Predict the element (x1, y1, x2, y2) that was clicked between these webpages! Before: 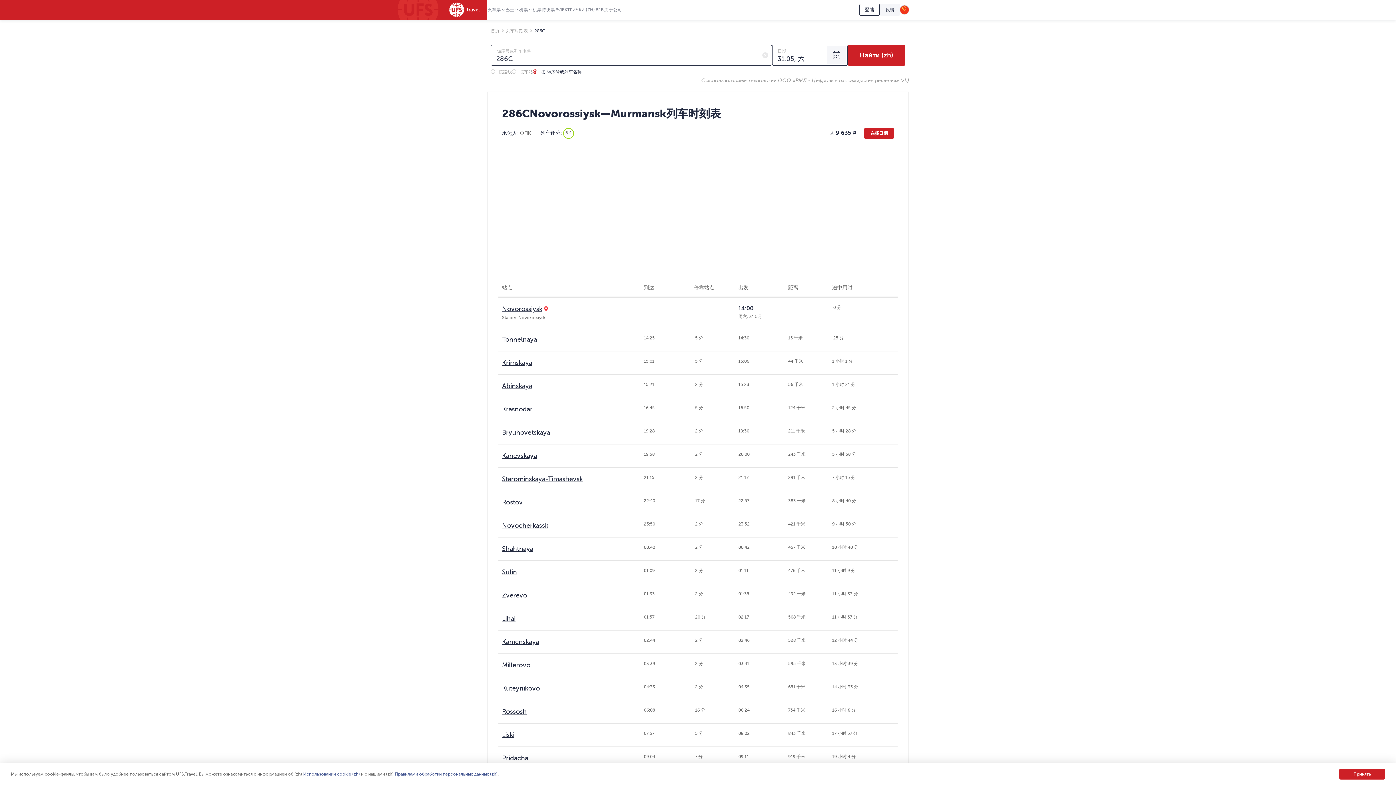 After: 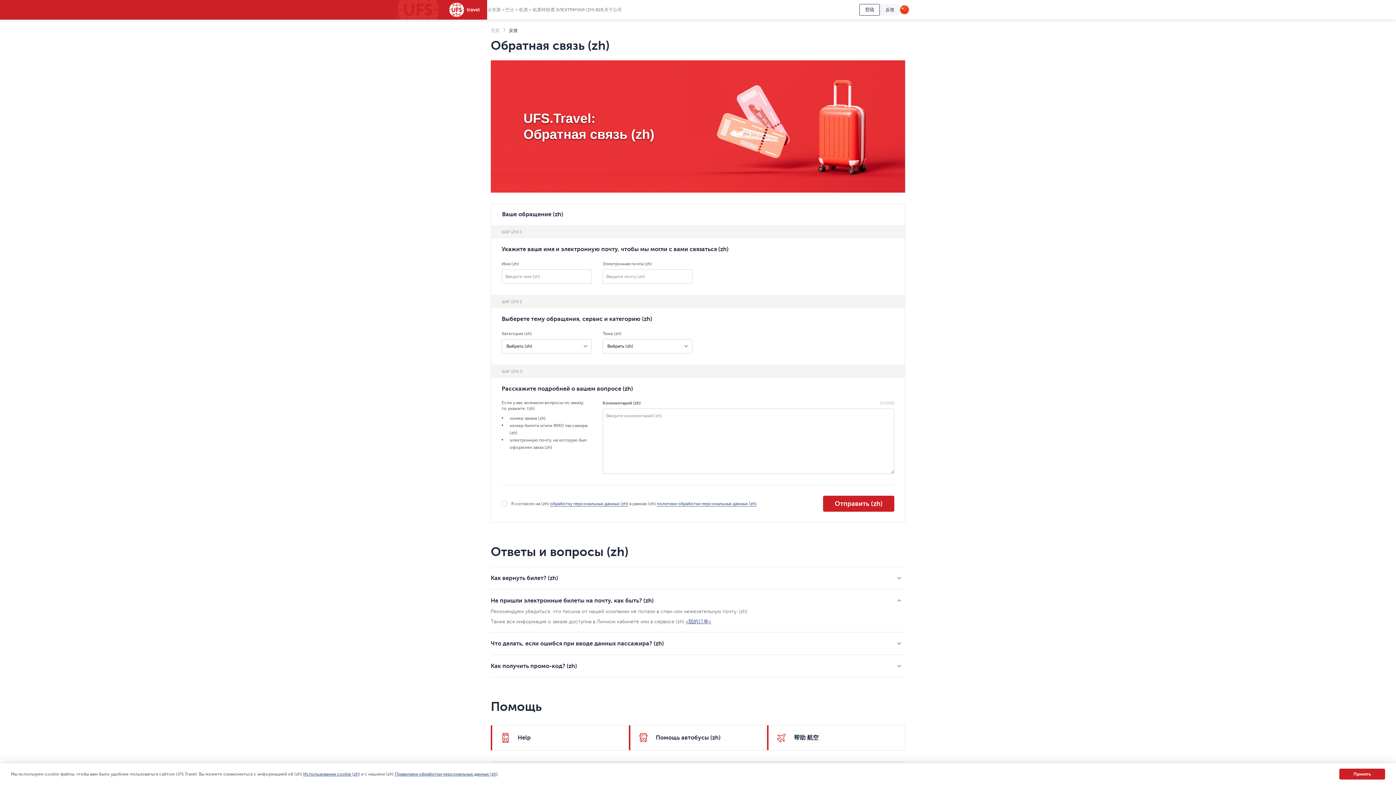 Action: bbox: (880, 4, 900, 15) label: 反馈